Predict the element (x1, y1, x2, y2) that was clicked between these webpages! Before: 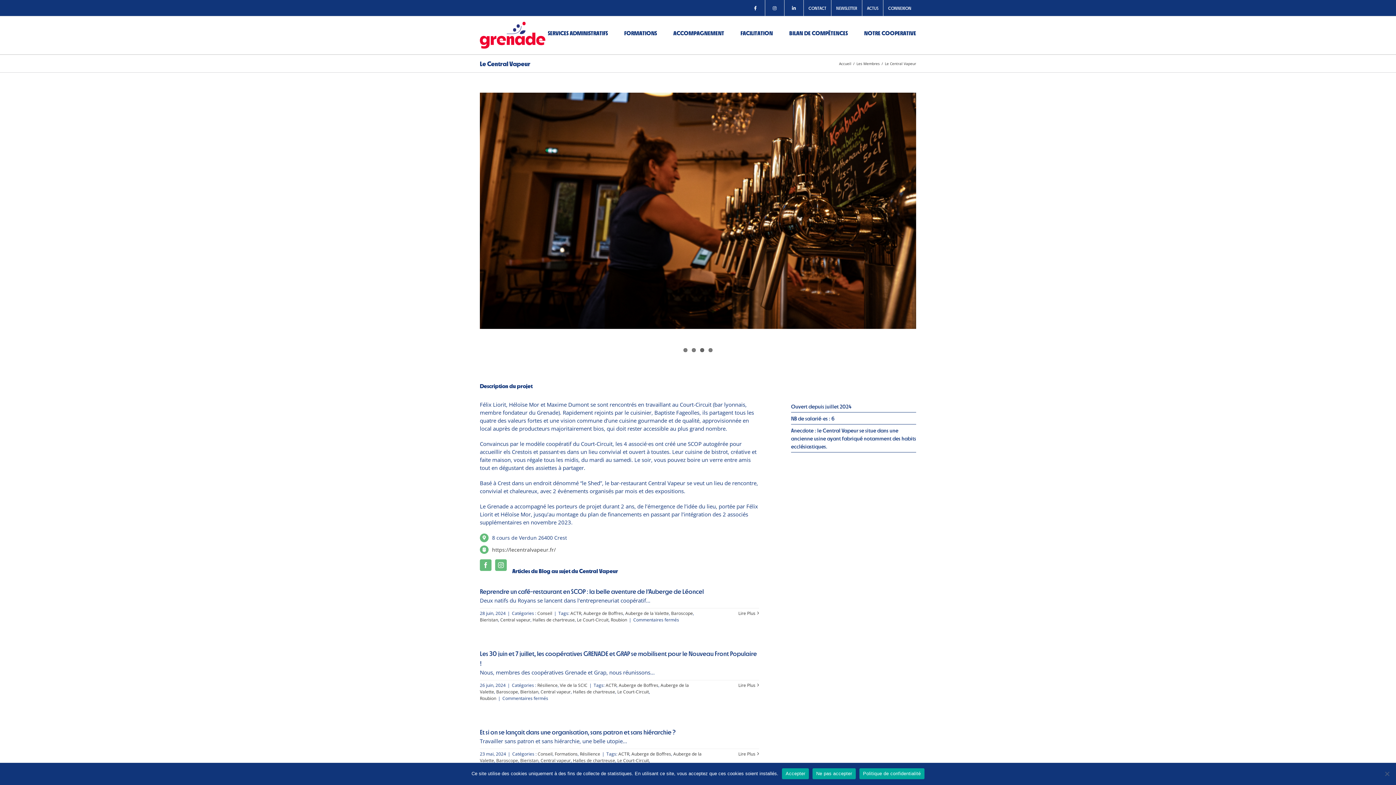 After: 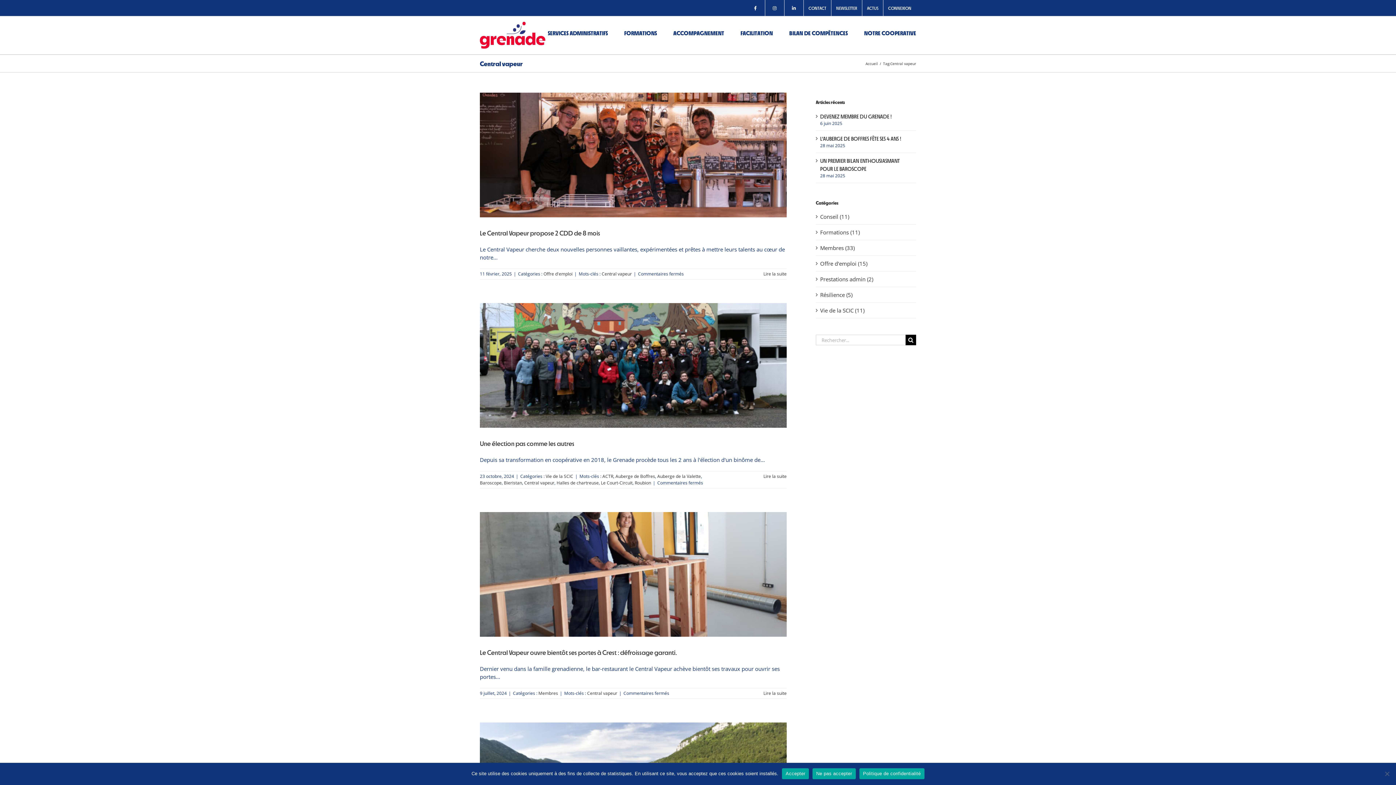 Action: bbox: (500, 616, 530, 623) label: Central vapeur